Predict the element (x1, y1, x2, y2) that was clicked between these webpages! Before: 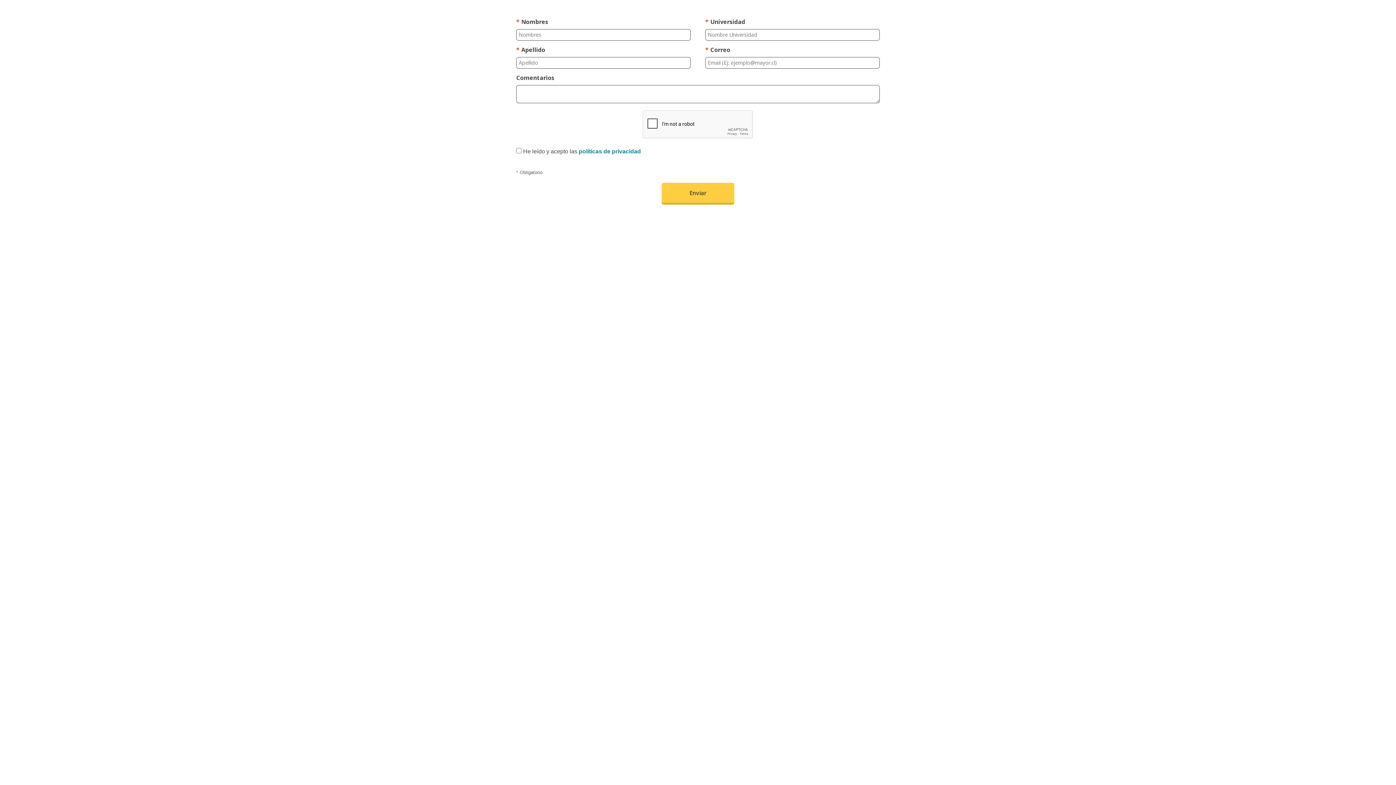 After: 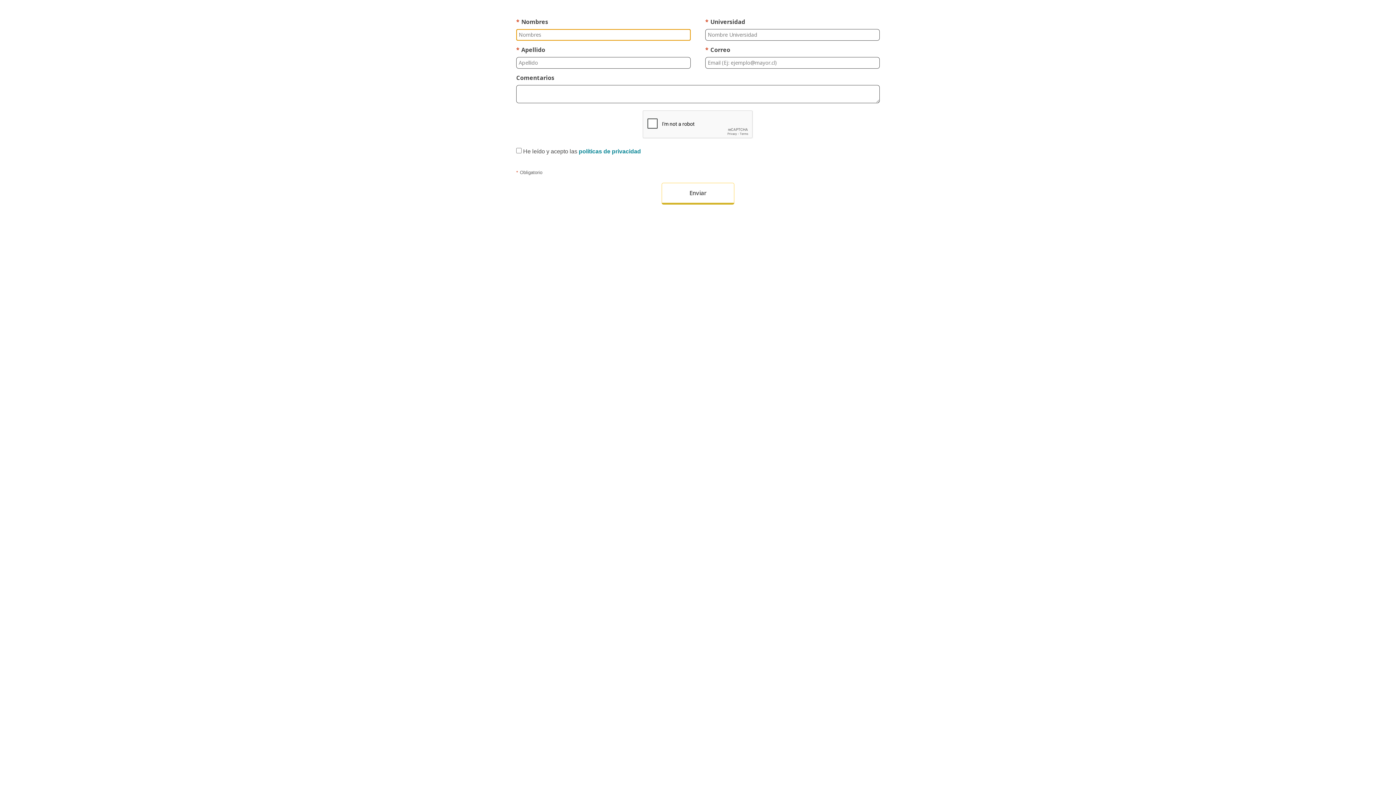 Action: label: Enviar bbox: (661, 182, 734, 204)